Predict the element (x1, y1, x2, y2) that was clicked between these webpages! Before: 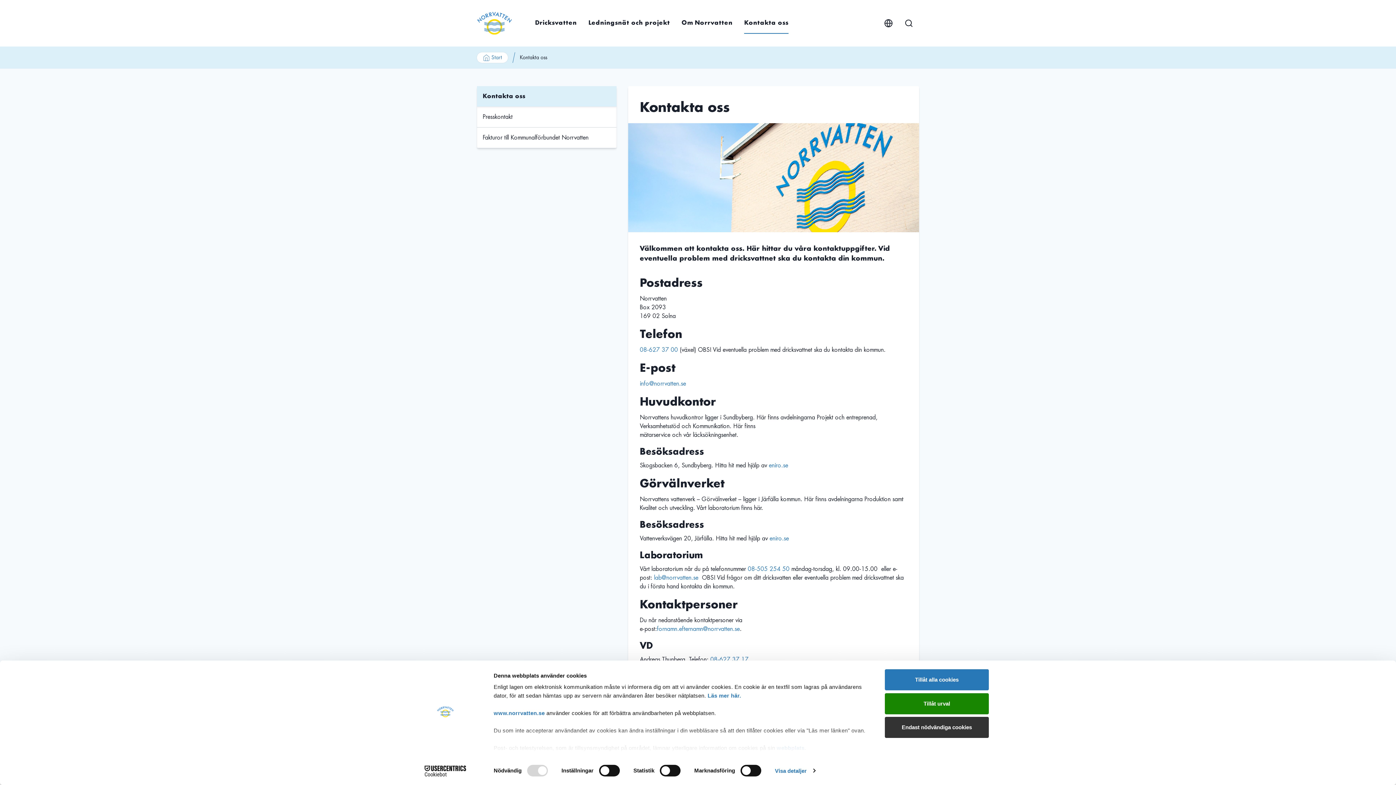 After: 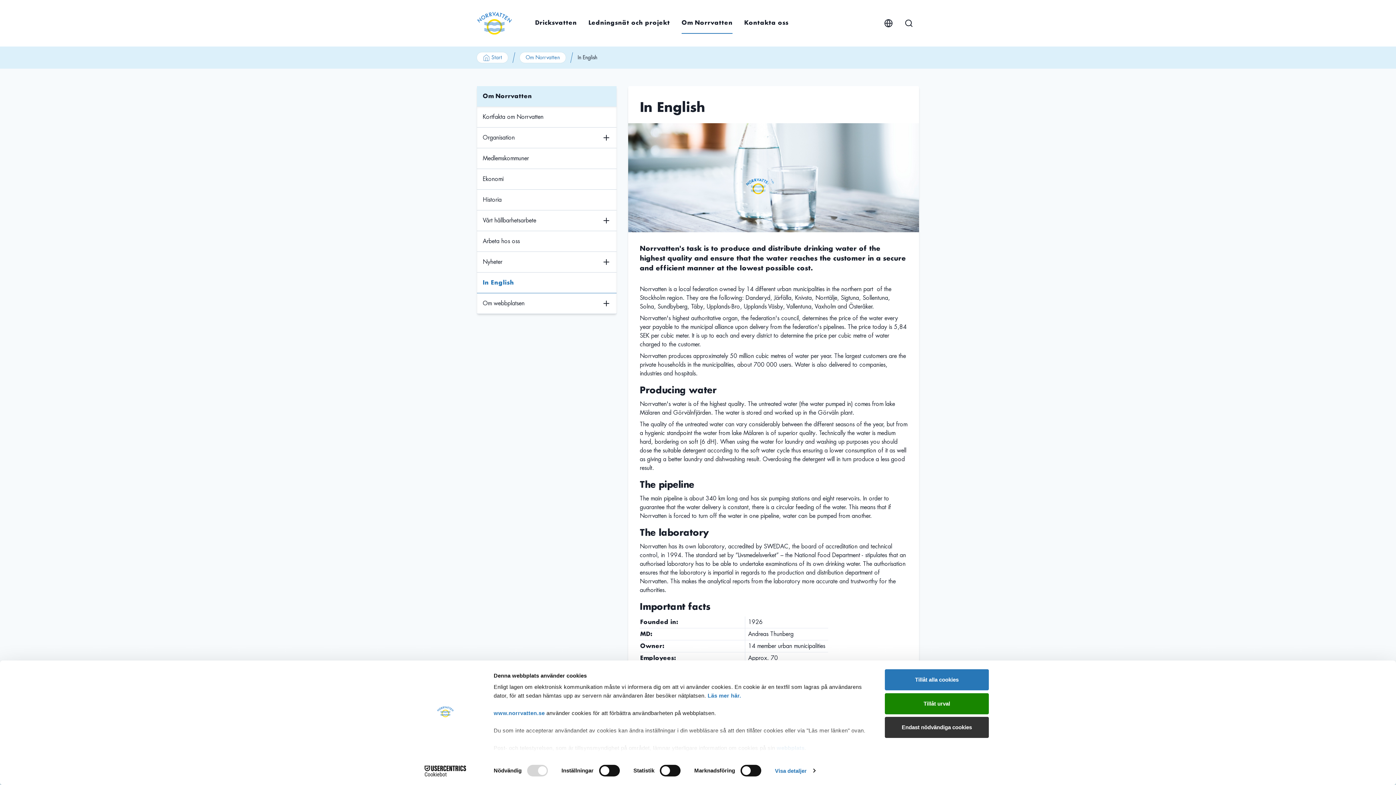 Action: bbox: (878, 12, 898, 33) label: English